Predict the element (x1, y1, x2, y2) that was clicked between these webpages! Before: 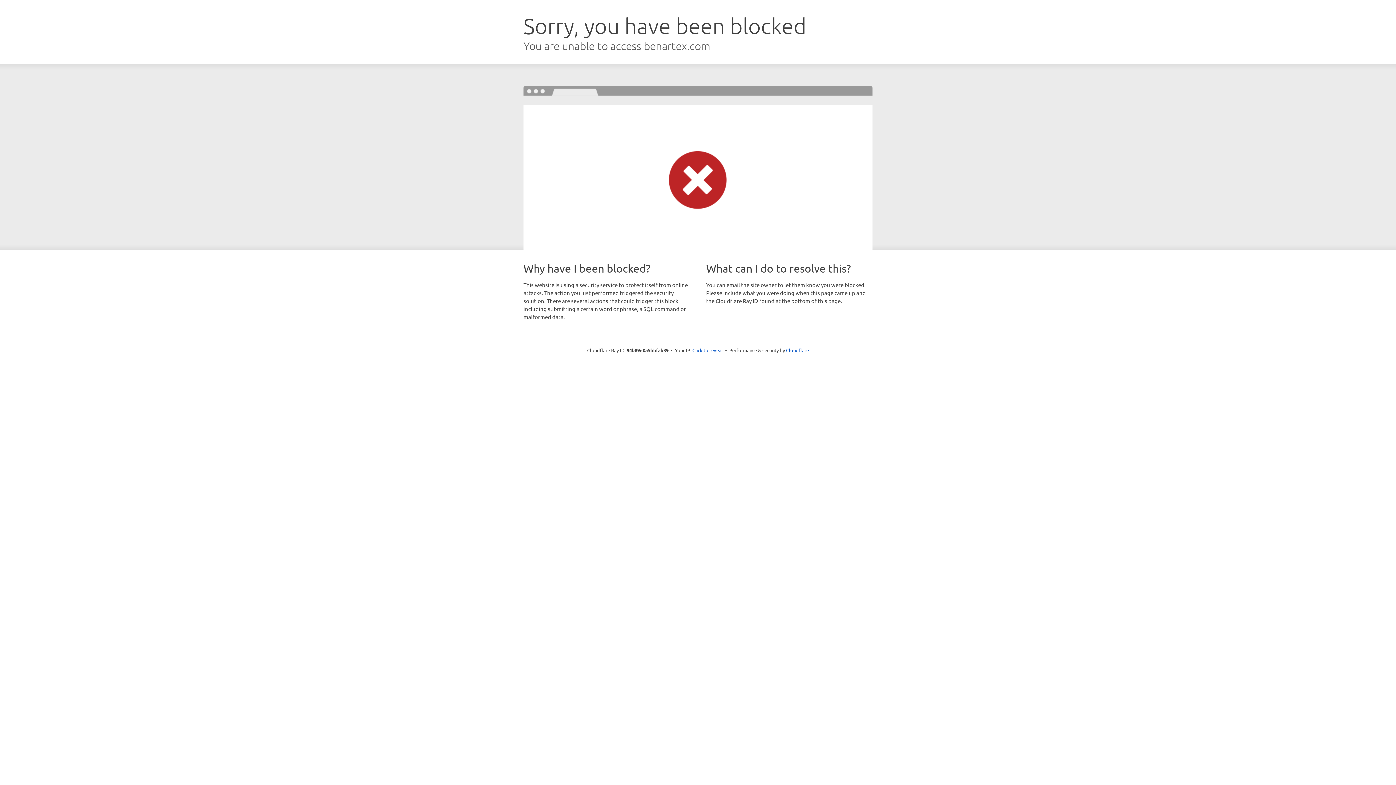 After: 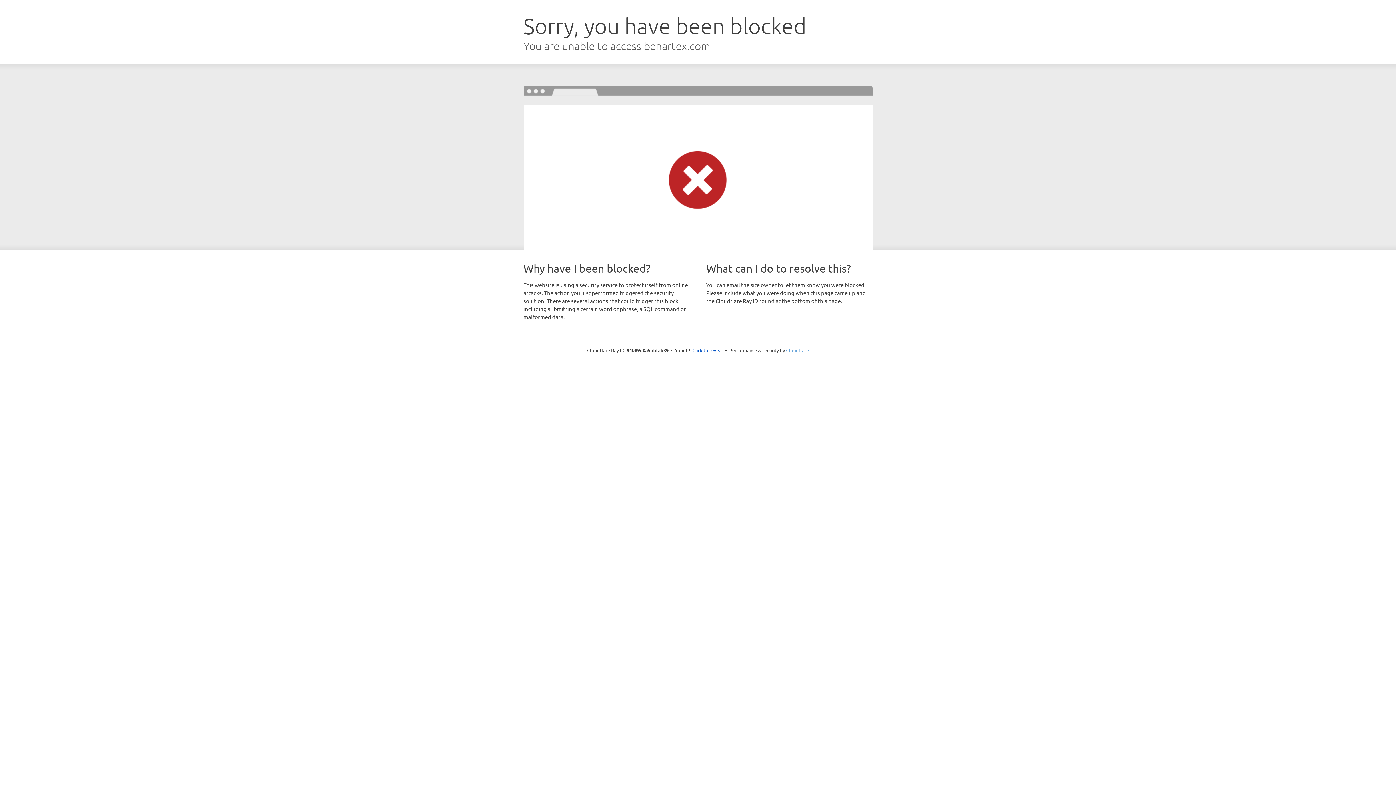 Action: bbox: (786, 347, 809, 353) label: Cloudflare